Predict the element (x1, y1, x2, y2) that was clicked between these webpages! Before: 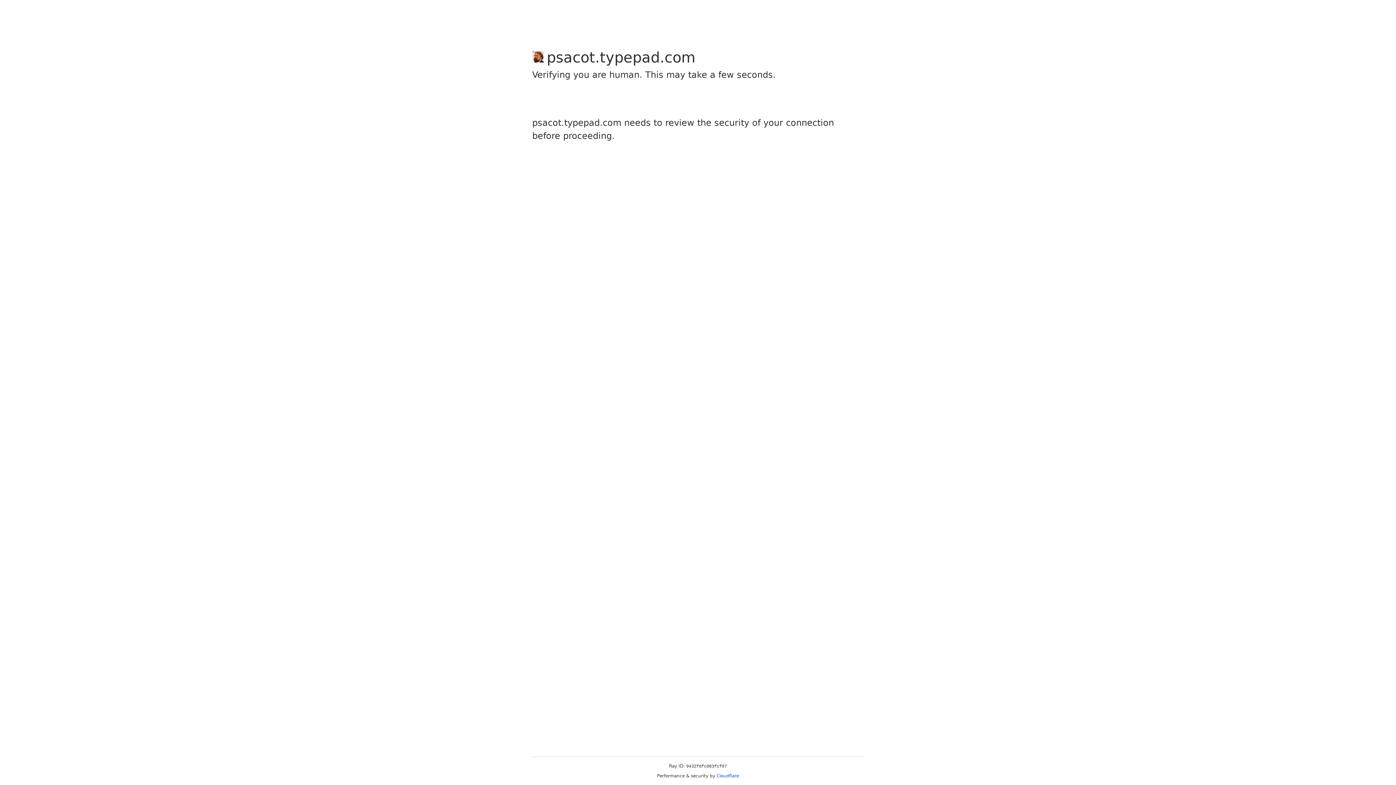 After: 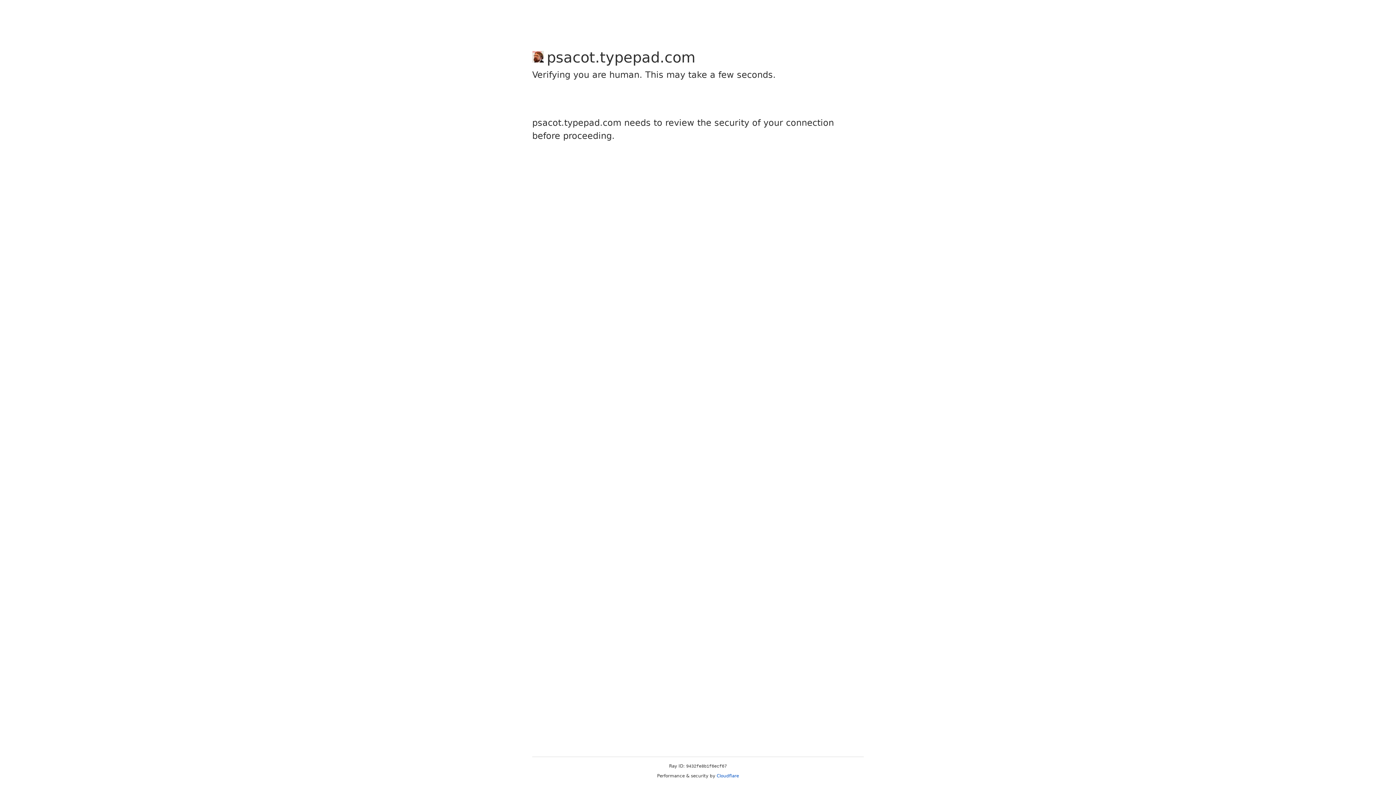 Action: bbox: (716, 773, 739, 778) label: Cloudflare